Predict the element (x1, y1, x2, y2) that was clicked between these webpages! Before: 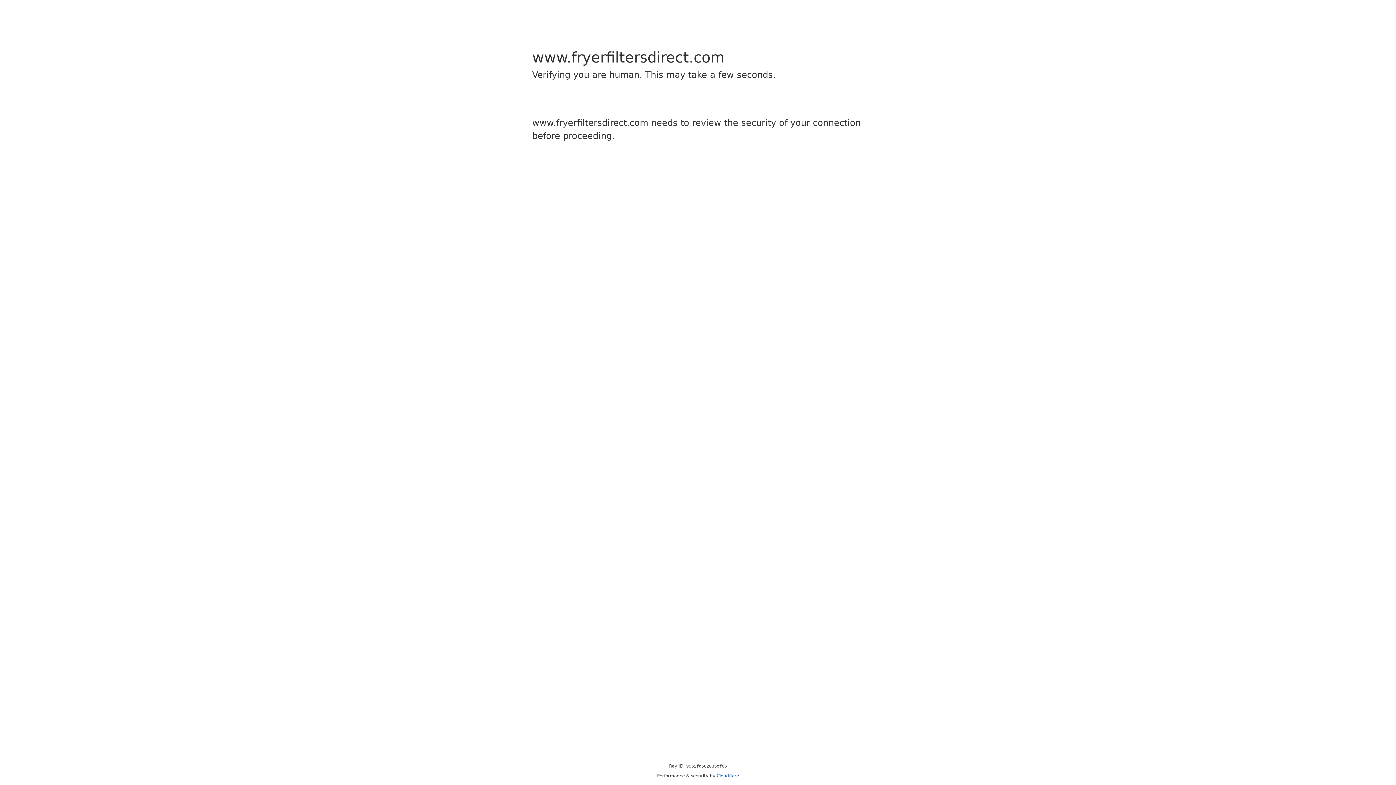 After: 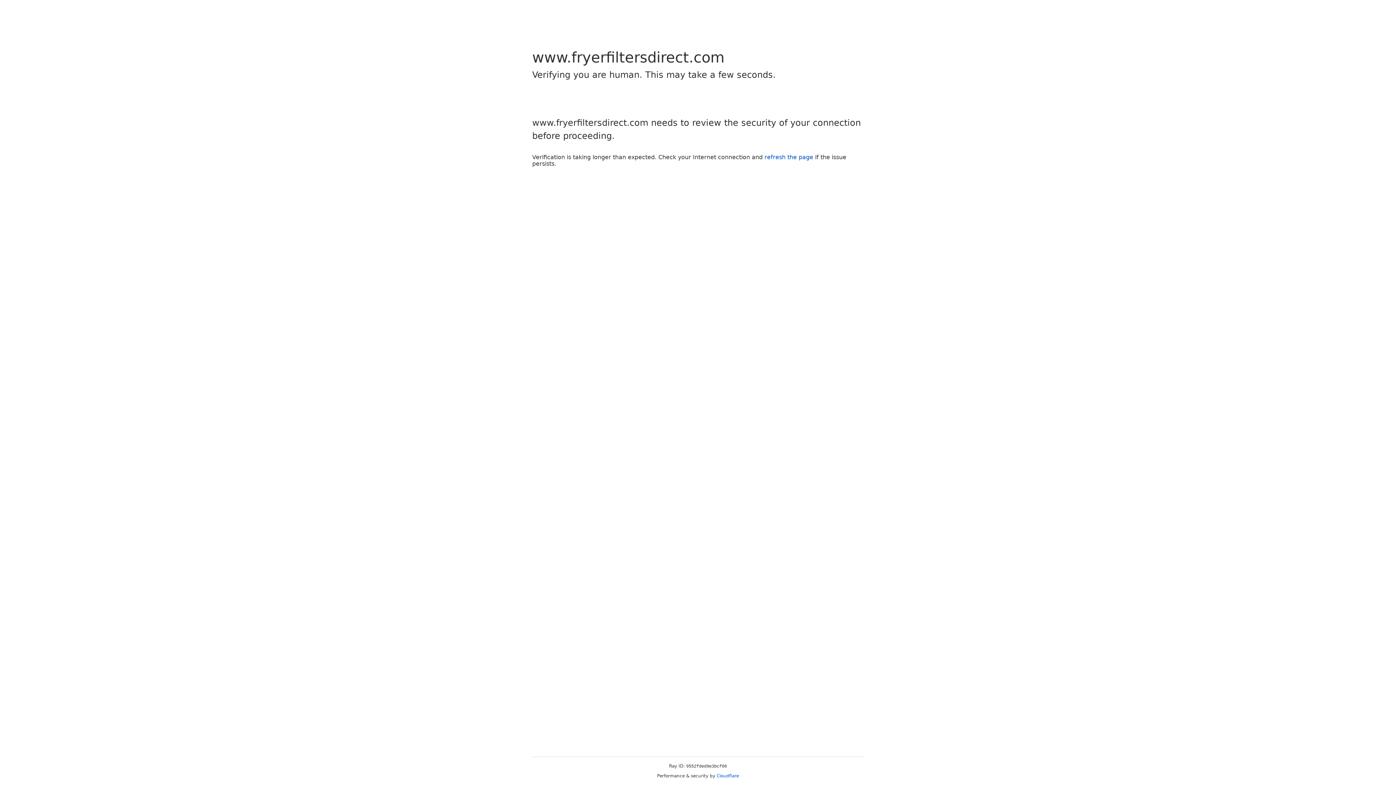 Action: bbox: (716, 773, 739, 778) label: Cloudflare